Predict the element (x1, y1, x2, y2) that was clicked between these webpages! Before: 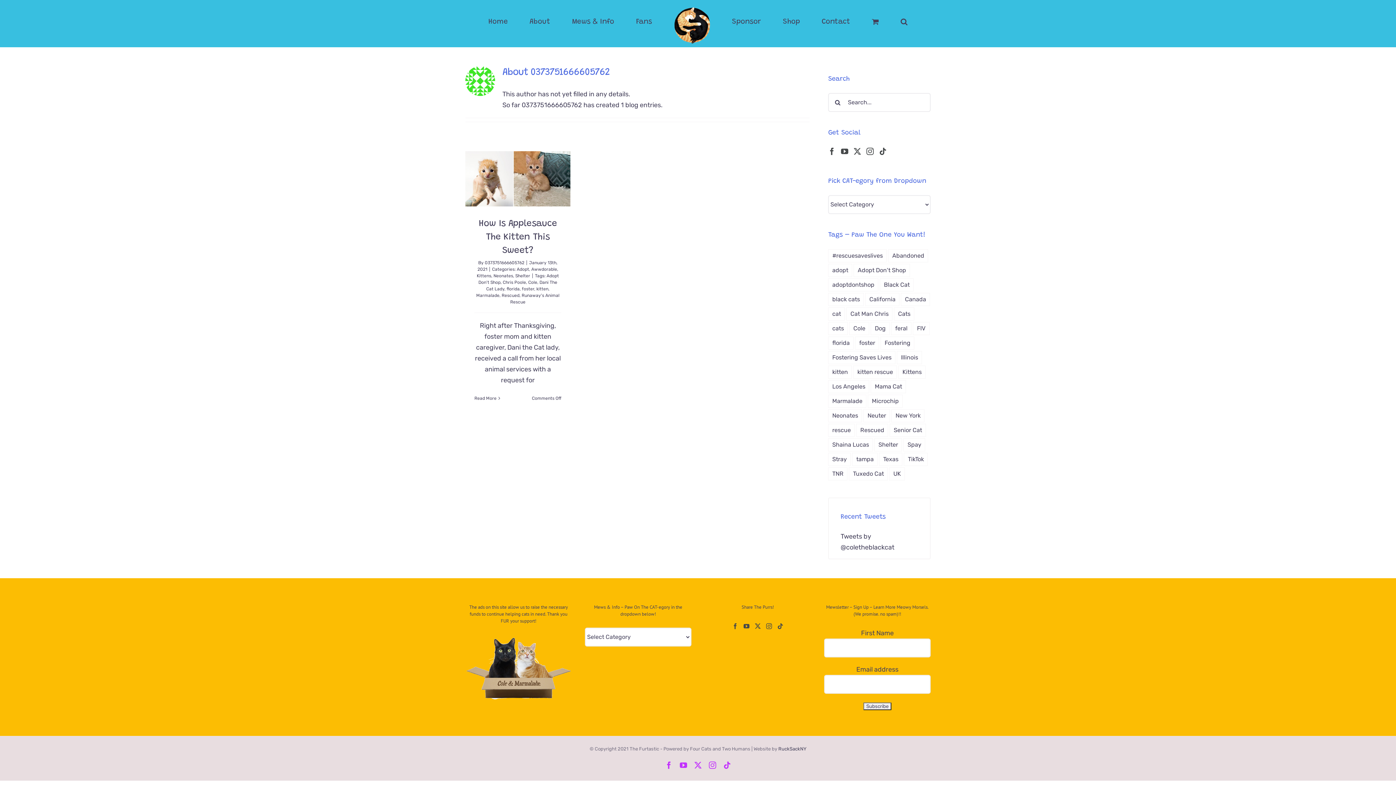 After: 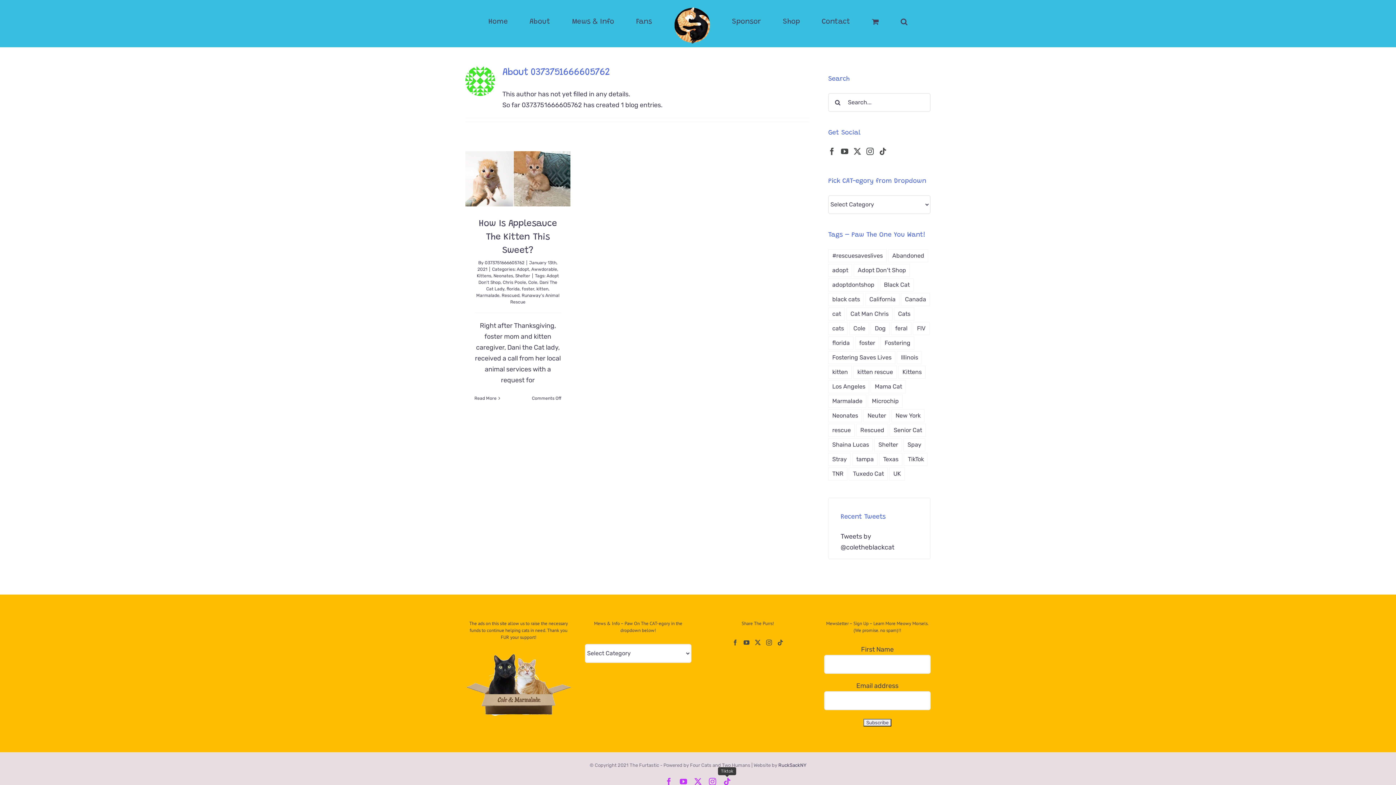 Action: bbox: (723, 762, 730, 769) label: Tiktok